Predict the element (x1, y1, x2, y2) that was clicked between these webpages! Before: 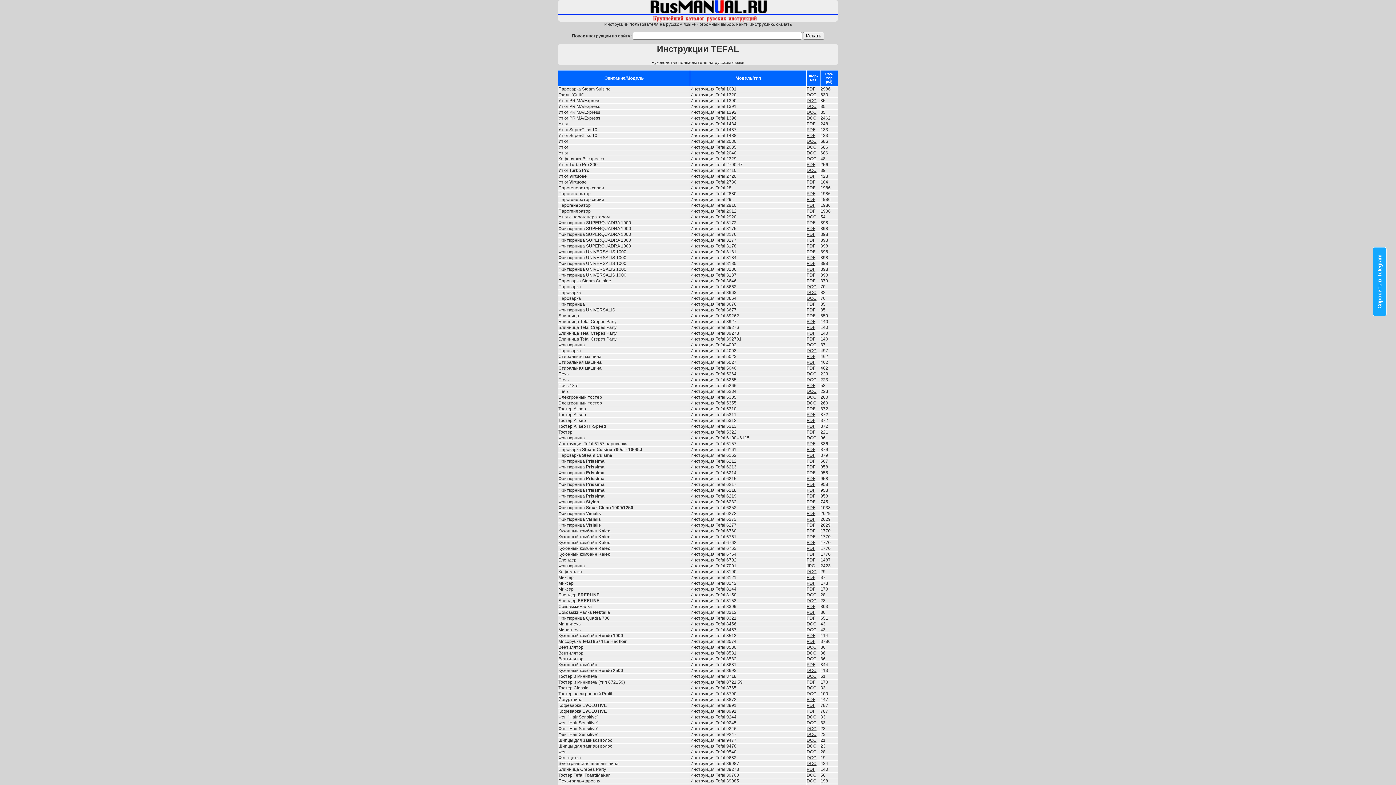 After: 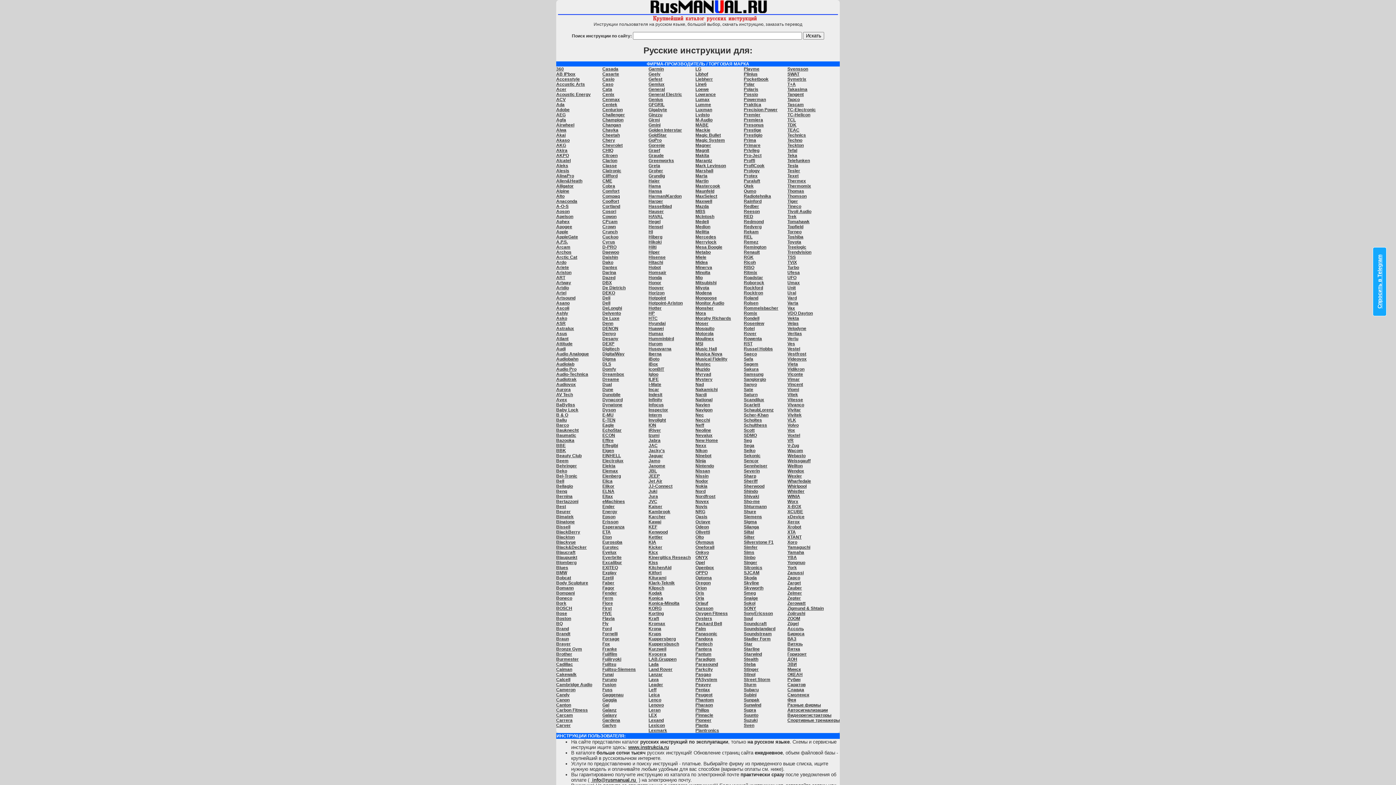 Action: bbox: (558, 17, 838, 22)